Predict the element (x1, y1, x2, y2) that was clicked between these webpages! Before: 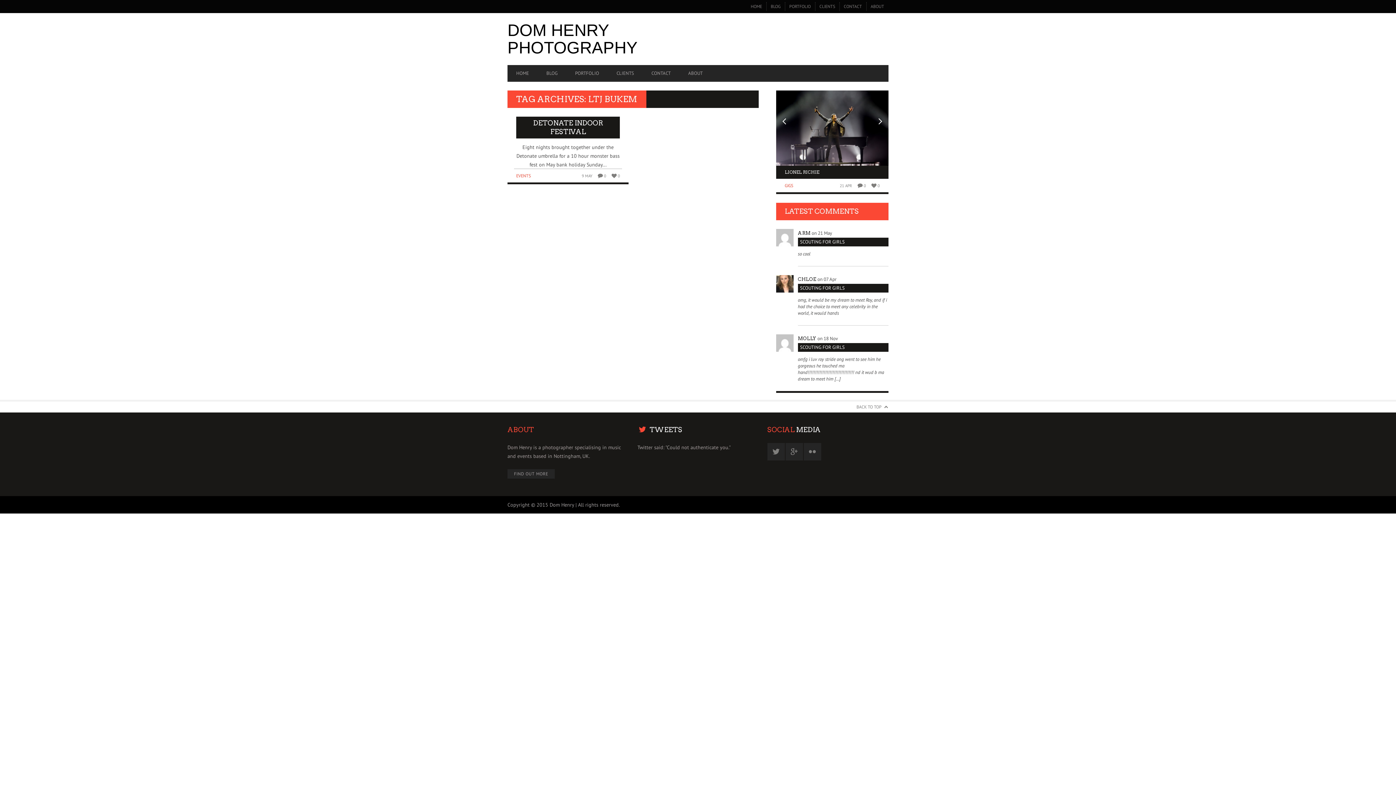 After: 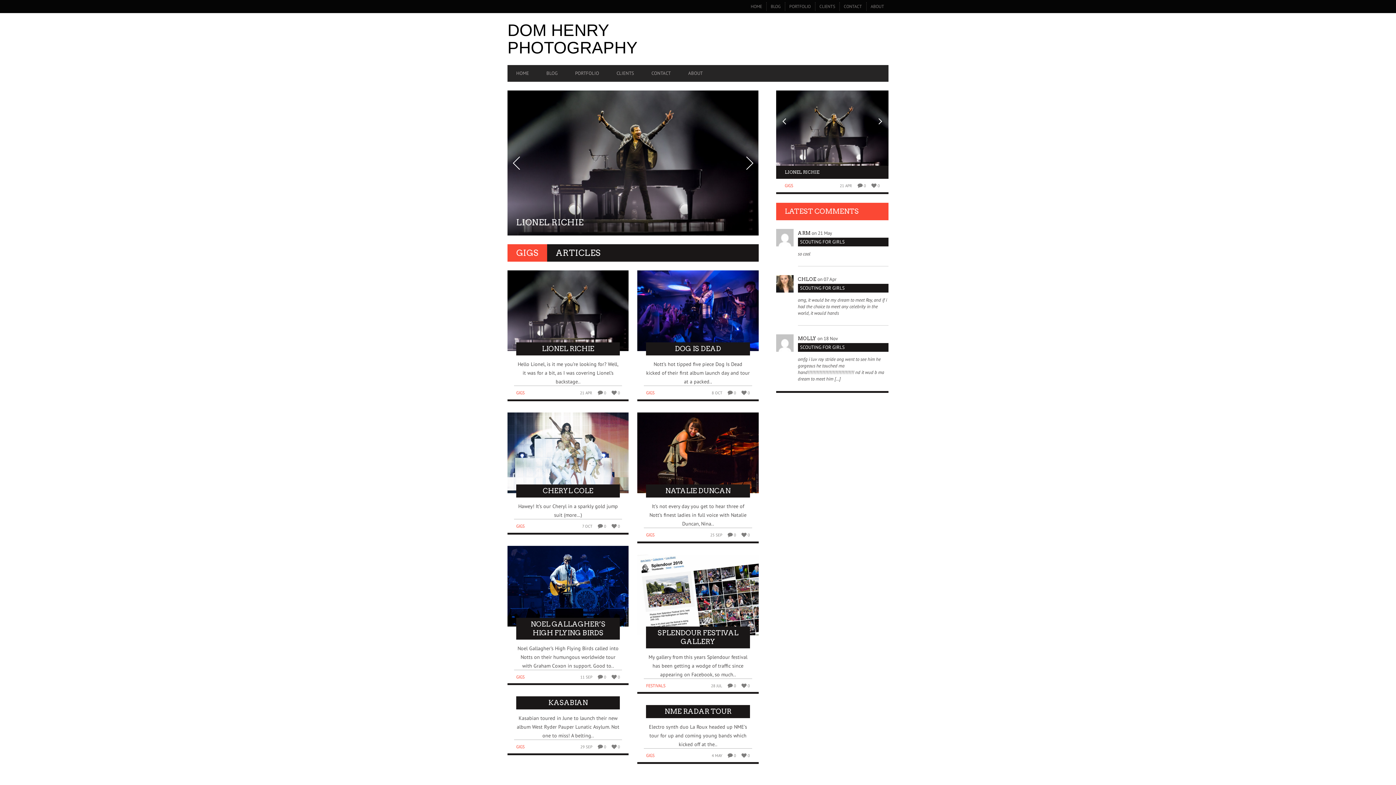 Action: label: GIGS bbox: (784, 182, 793, 188)